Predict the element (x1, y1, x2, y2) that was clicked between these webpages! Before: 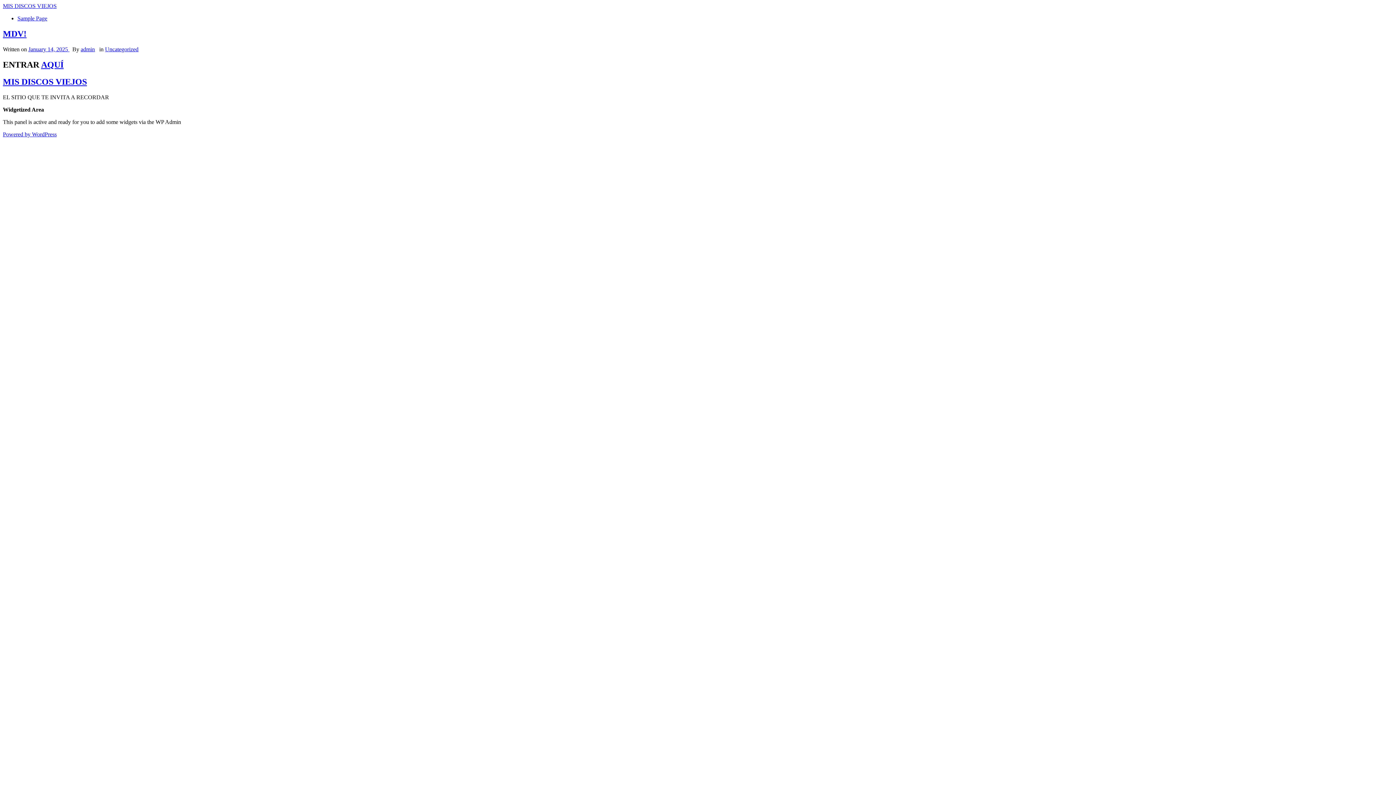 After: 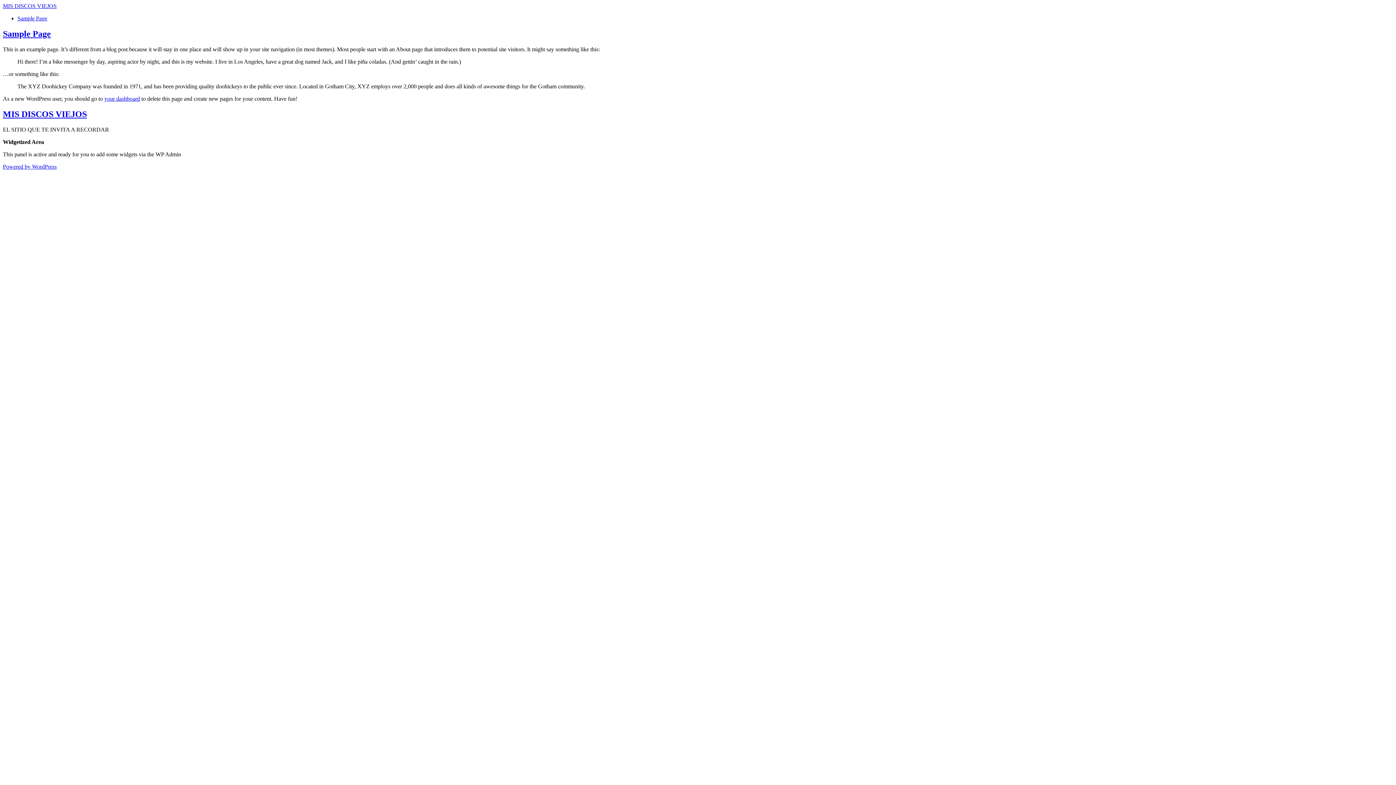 Action: label: Sample Page bbox: (17, 15, 47, 21)